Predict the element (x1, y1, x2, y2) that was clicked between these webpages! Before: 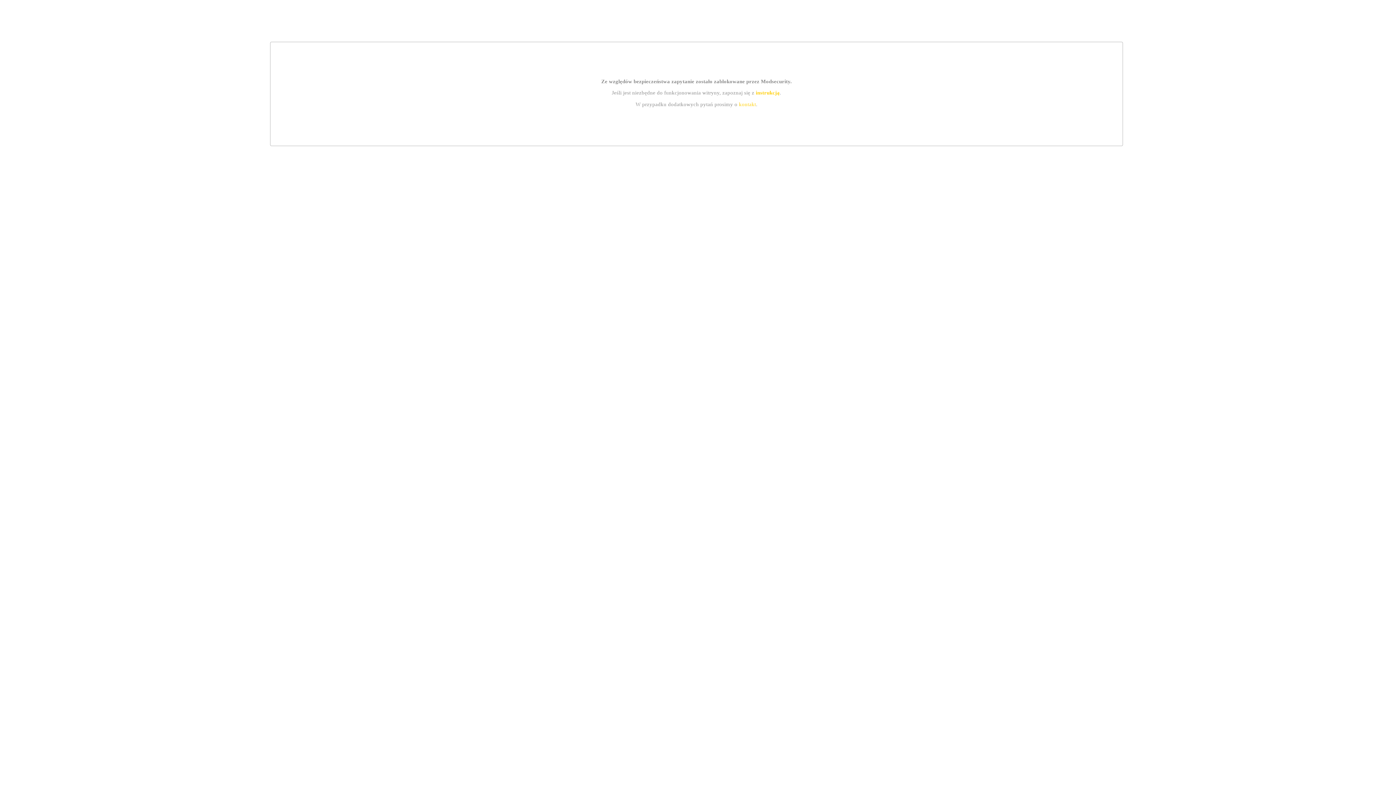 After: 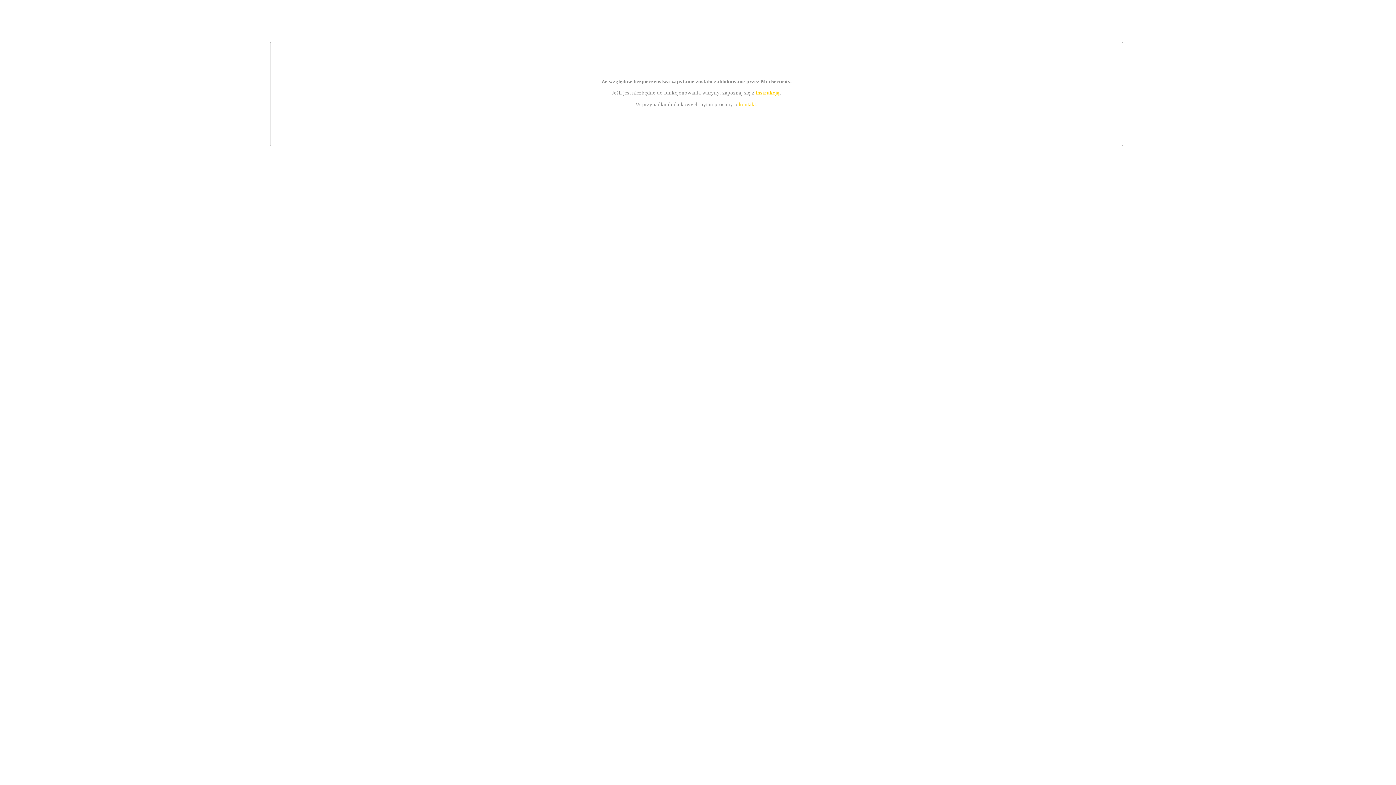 Action: bbox: (755, 89, 779, 95) label: instrukcją